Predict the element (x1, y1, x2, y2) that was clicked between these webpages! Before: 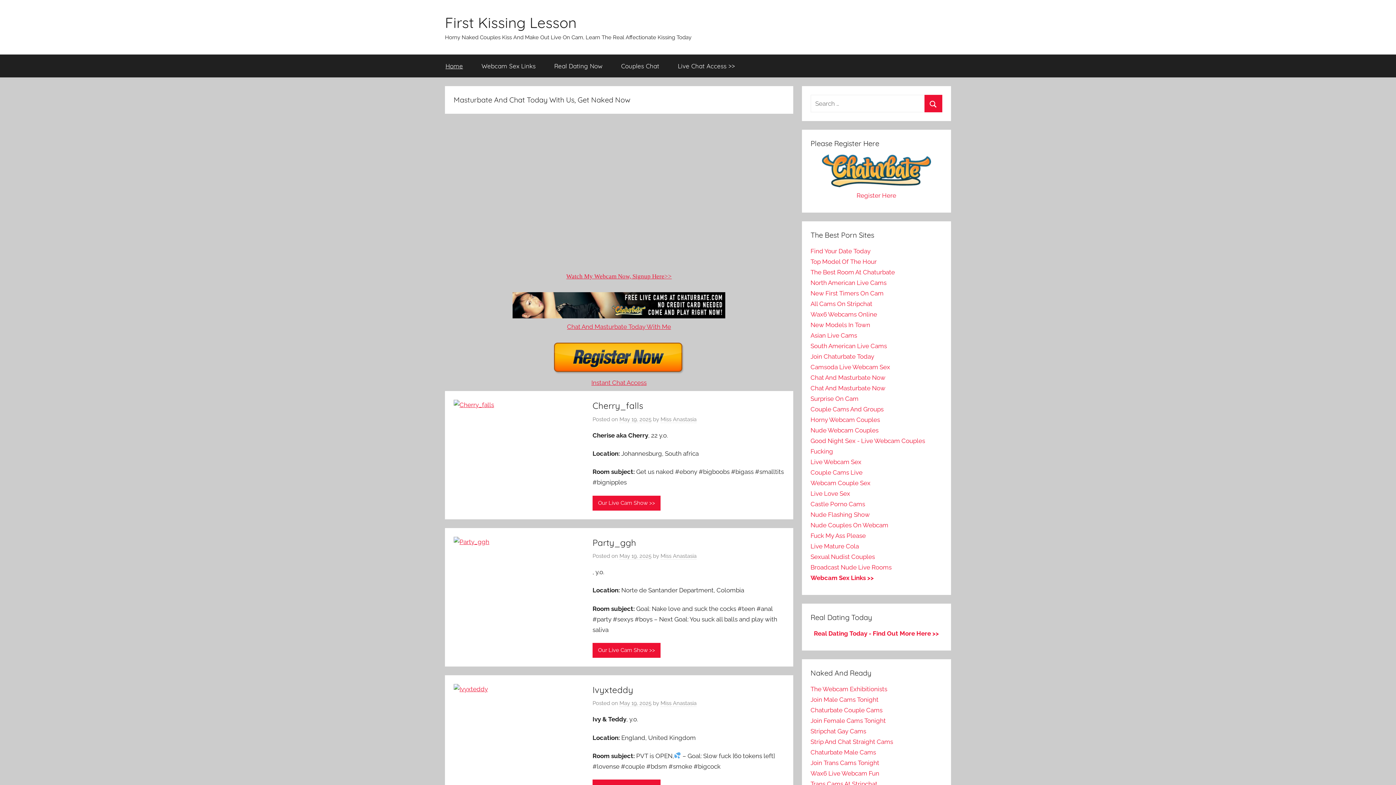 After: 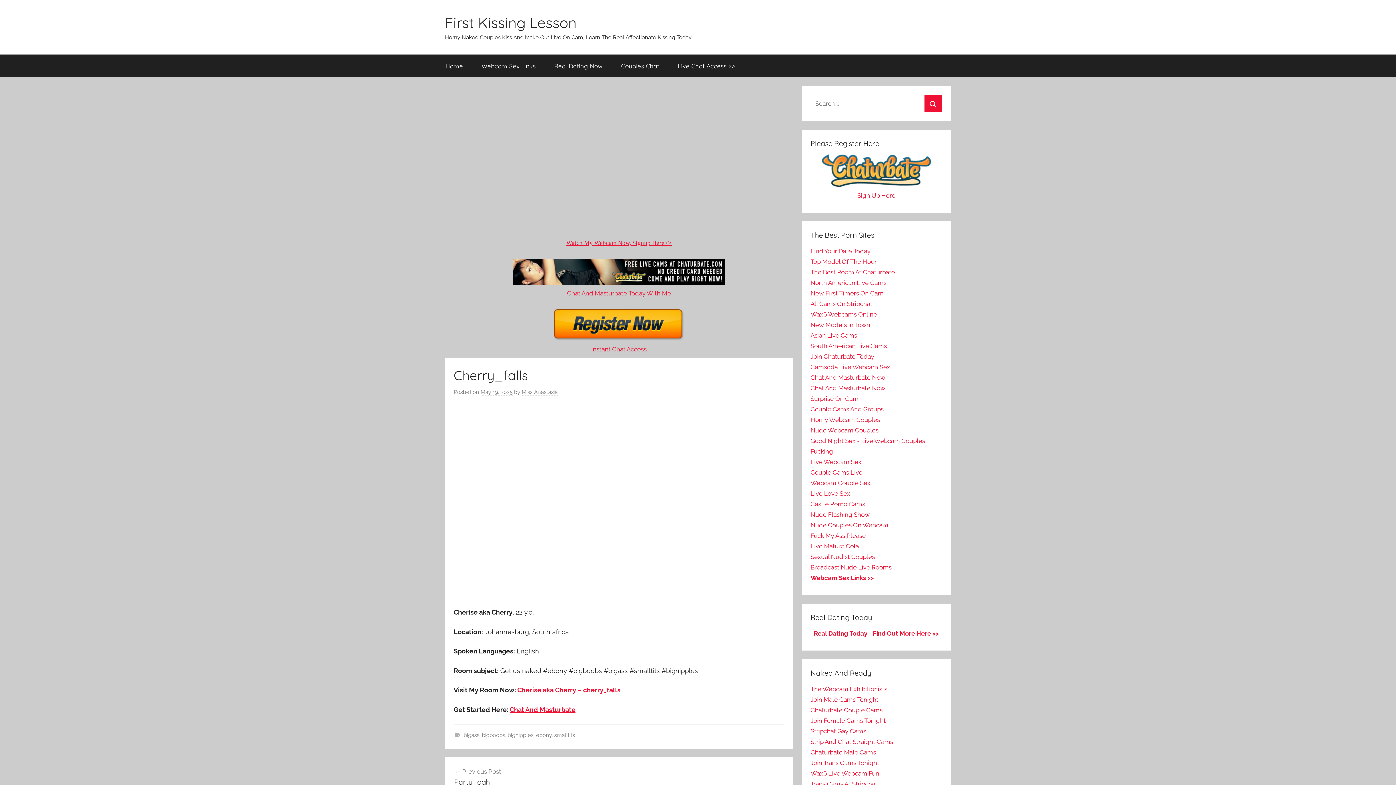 Action: bbox: (592, 400, 643, 411) label: Cherry_falls